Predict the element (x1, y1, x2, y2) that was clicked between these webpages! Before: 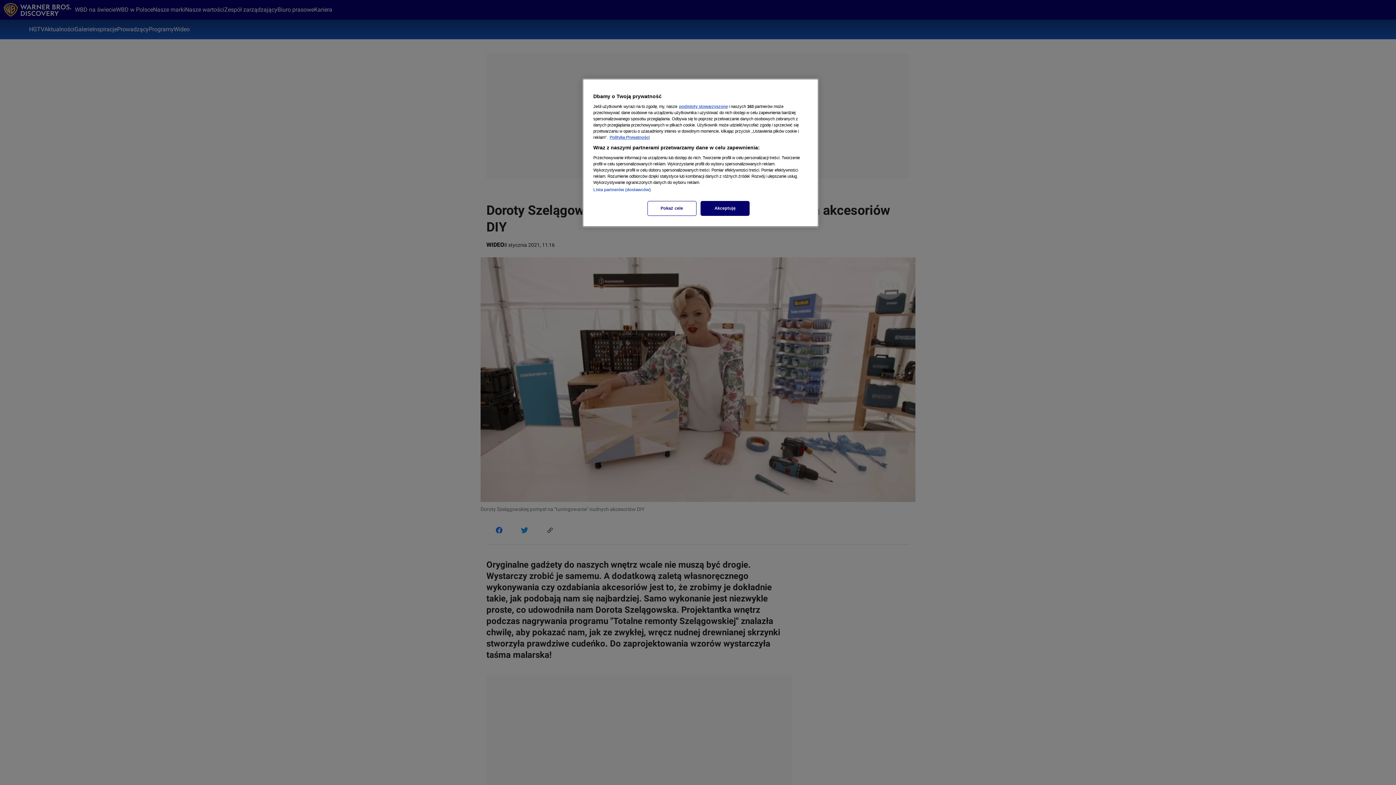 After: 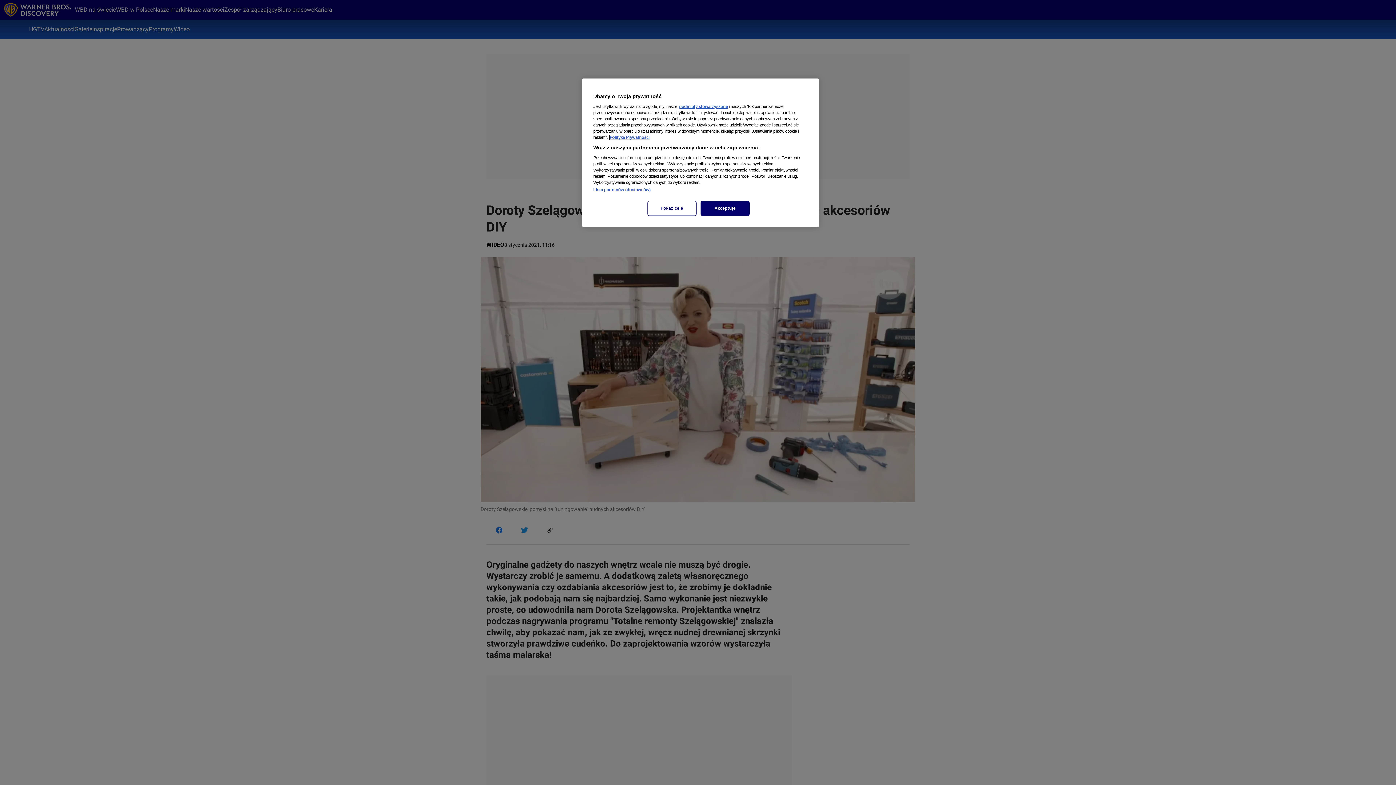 Action: bbox: (609, 135, 649, 139) label: Więcej informacji o Twojej prywatności, otwiera się w nowym oknie